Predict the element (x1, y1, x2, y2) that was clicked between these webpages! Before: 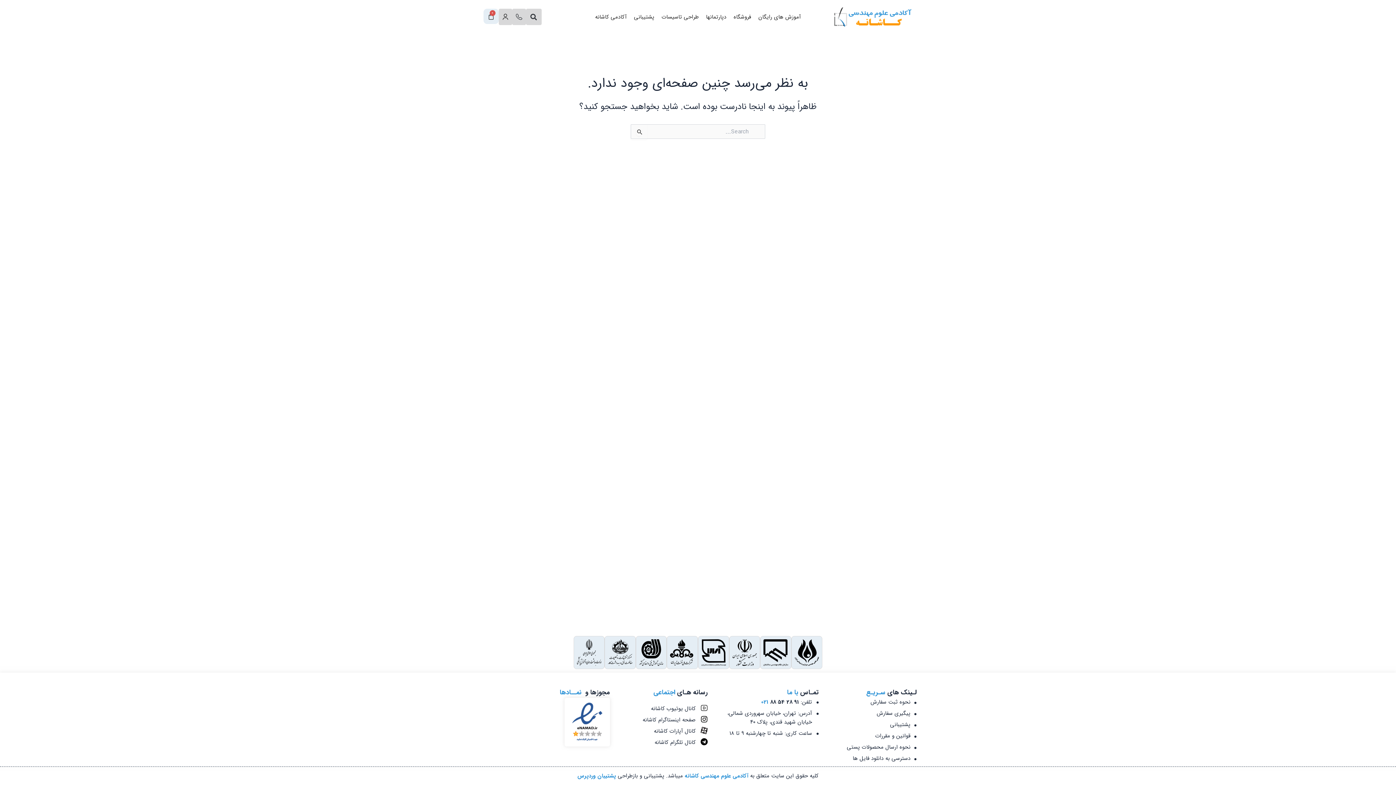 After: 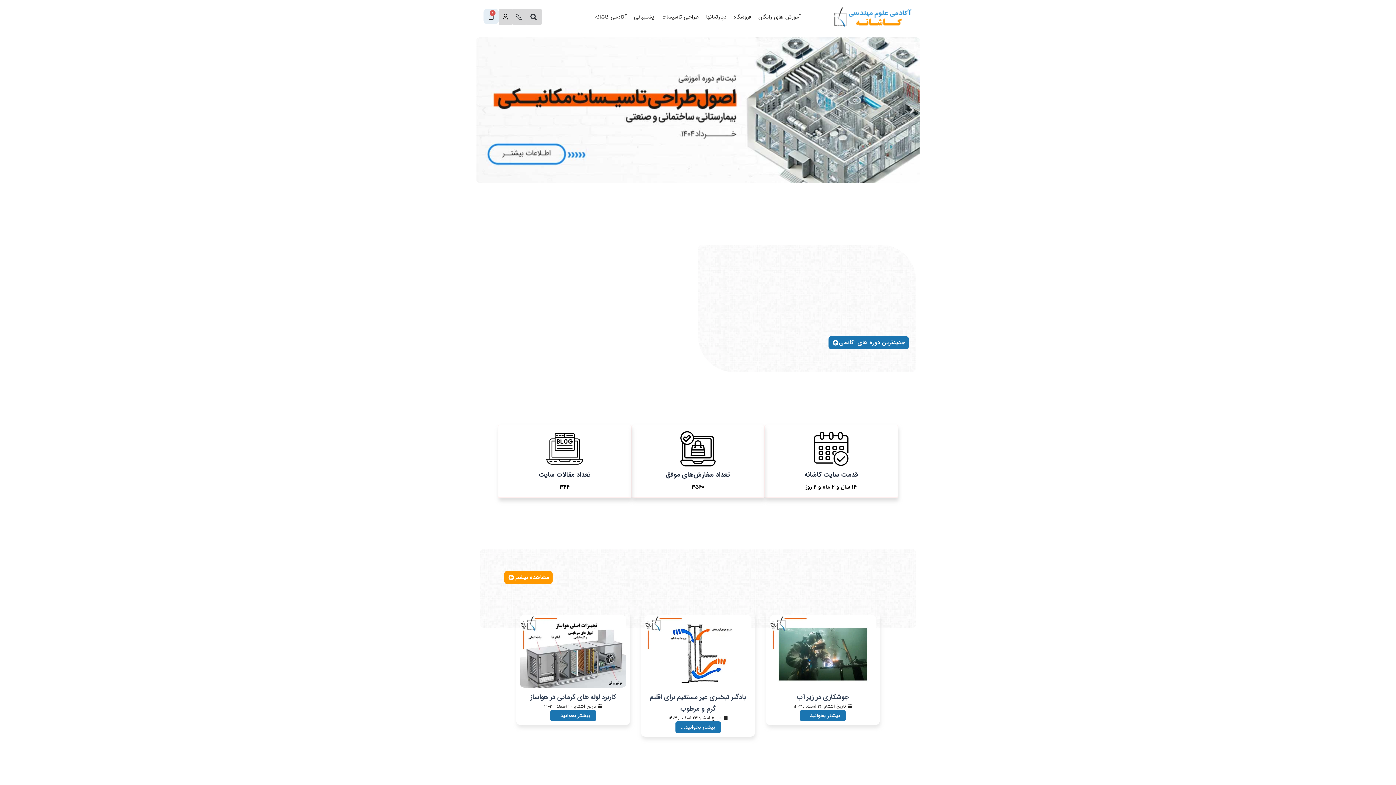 Action: bbox: (832, 7, 912, 26)